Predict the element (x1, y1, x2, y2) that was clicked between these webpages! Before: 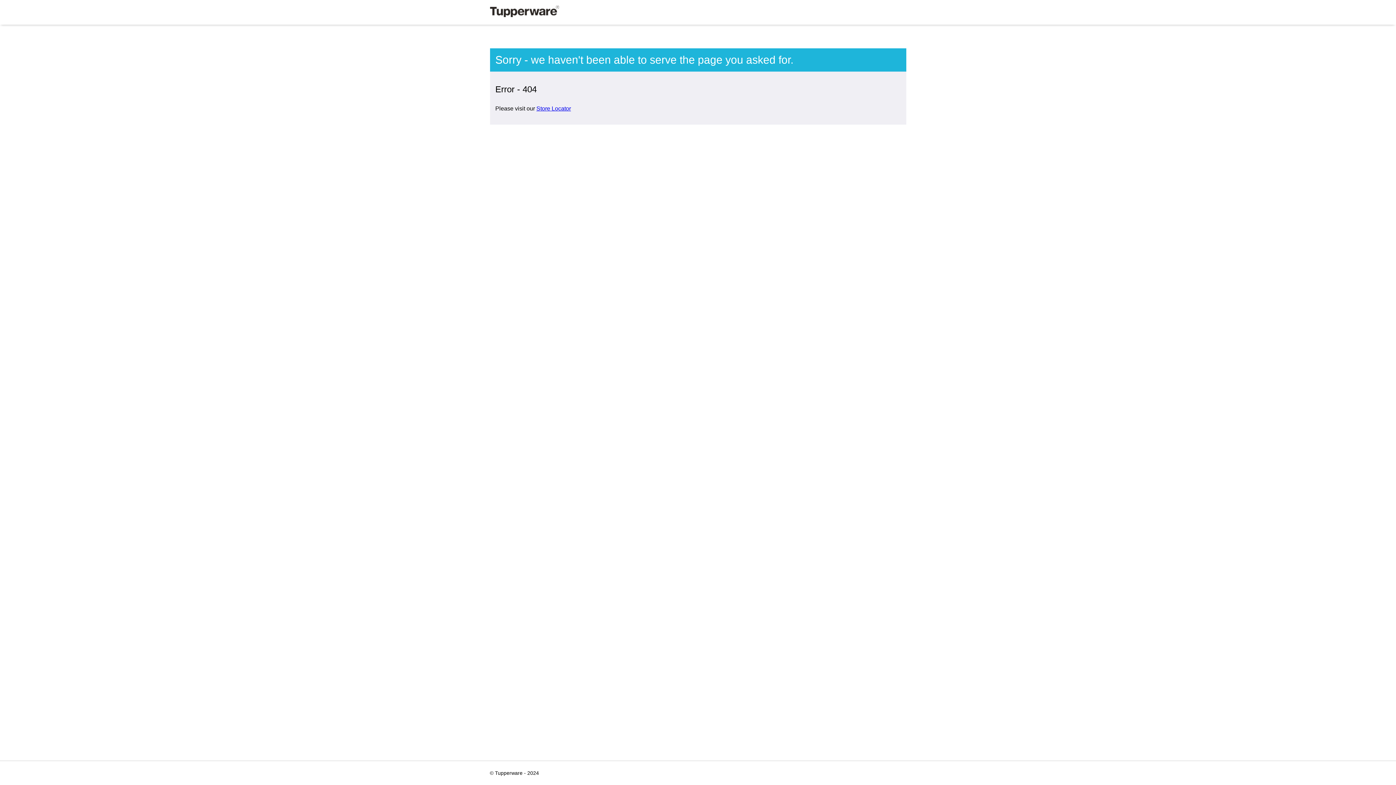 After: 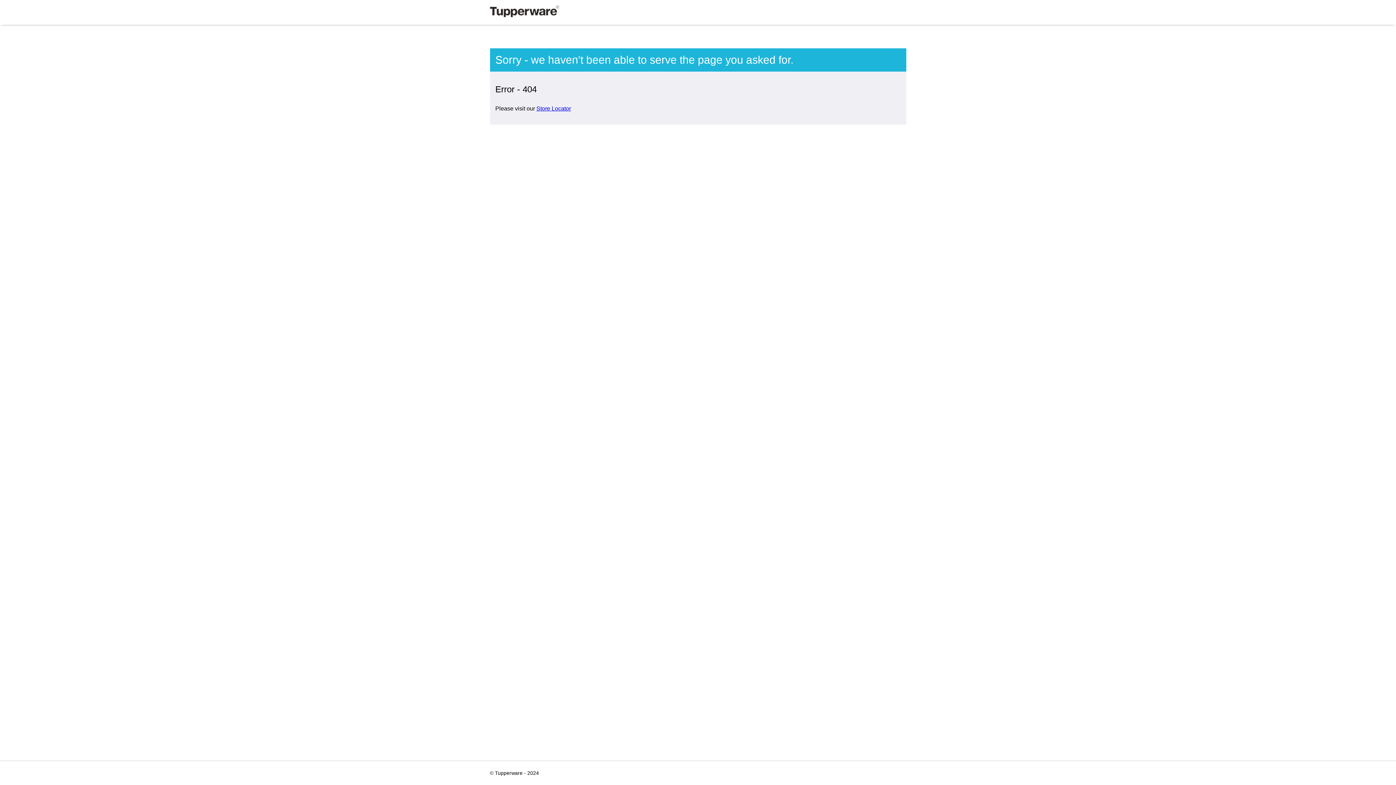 Action: label: Store Locator bbox: (536, 105, 571, 111)